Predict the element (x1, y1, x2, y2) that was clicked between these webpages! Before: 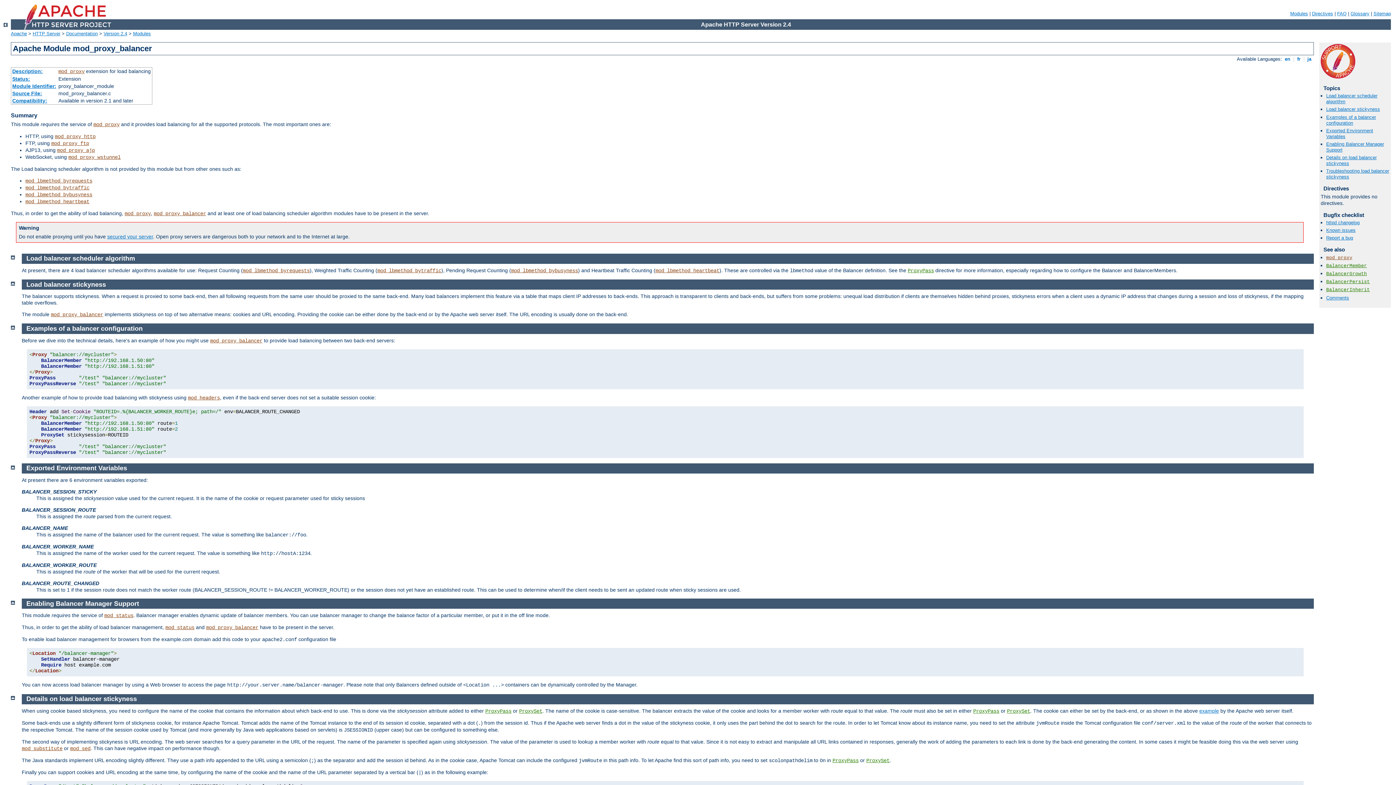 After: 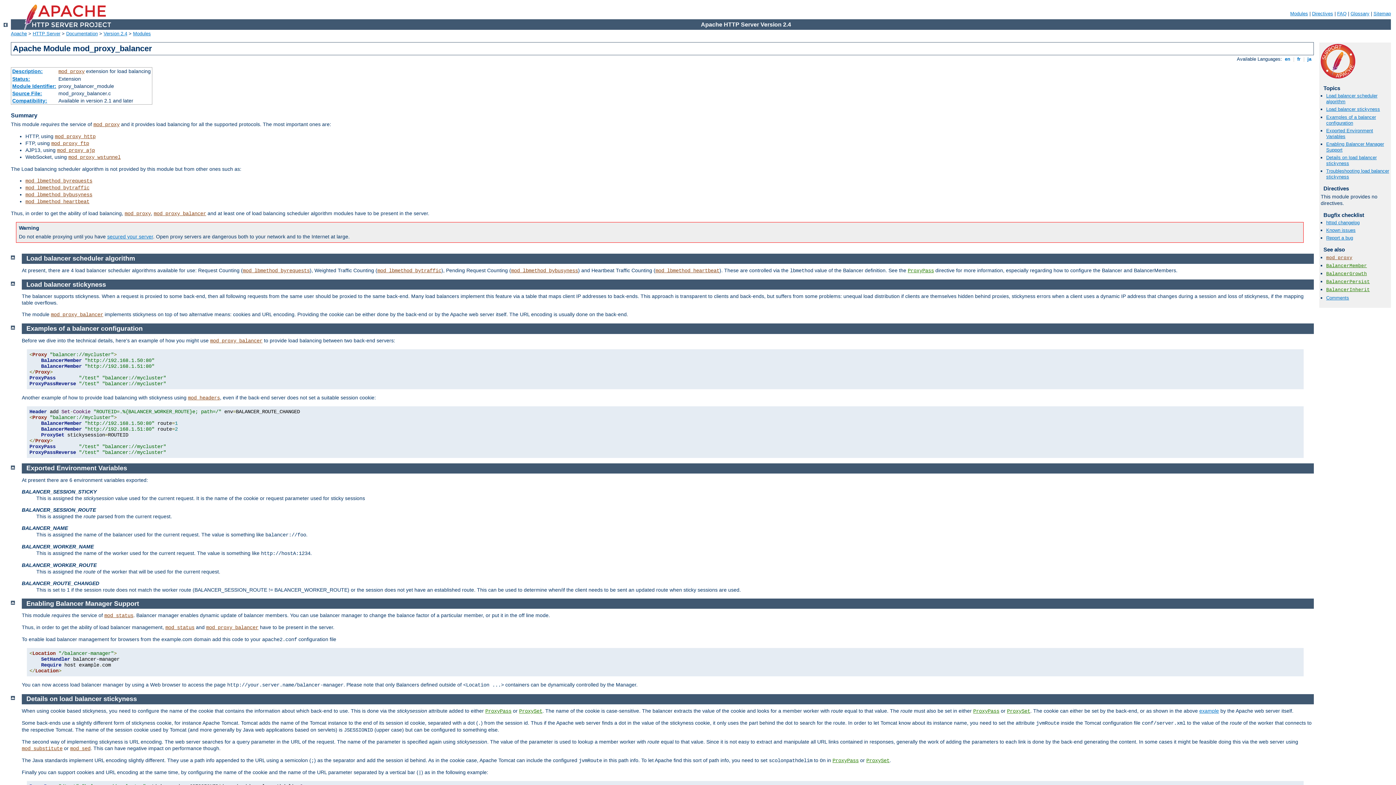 Action: label: Enabling Balancer Manager Support bbox: (26, 600, 139, 607)